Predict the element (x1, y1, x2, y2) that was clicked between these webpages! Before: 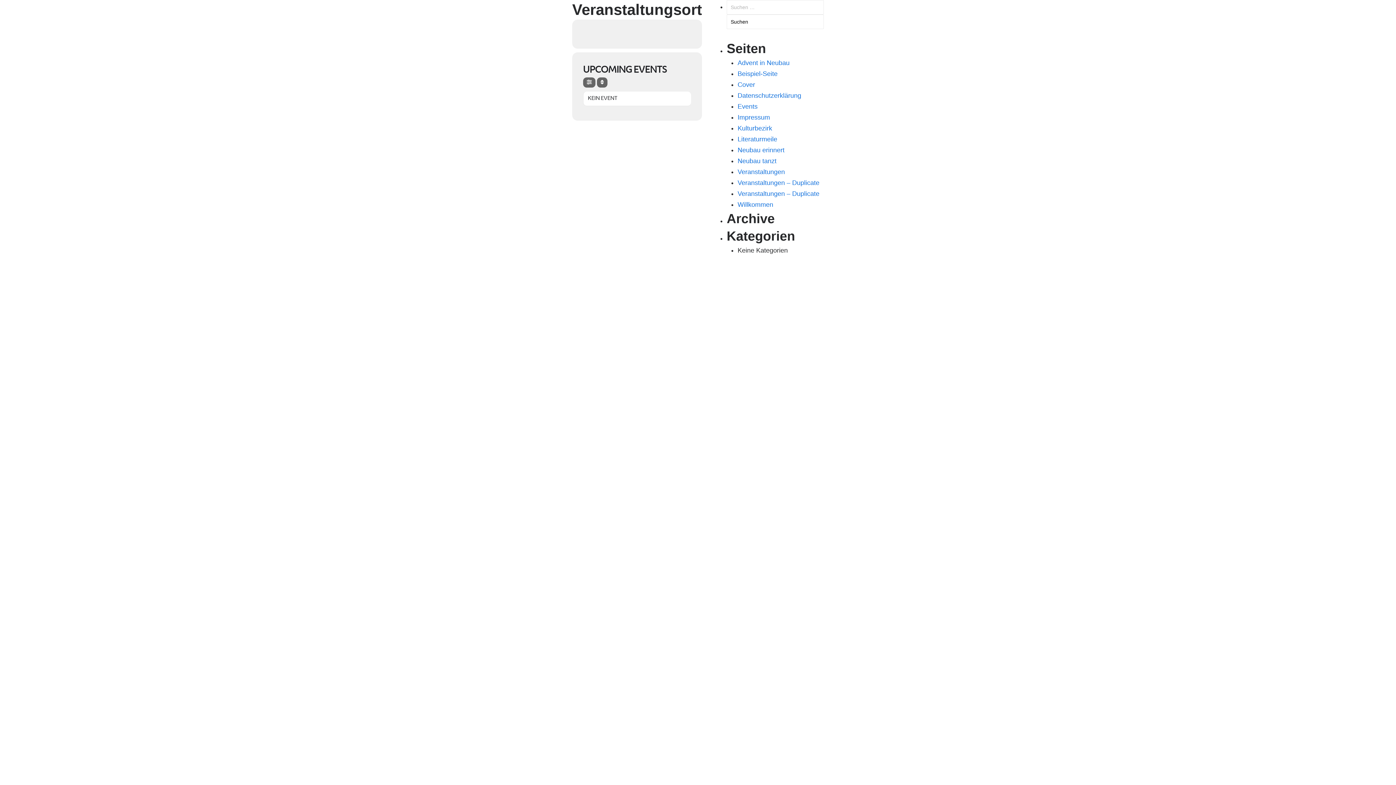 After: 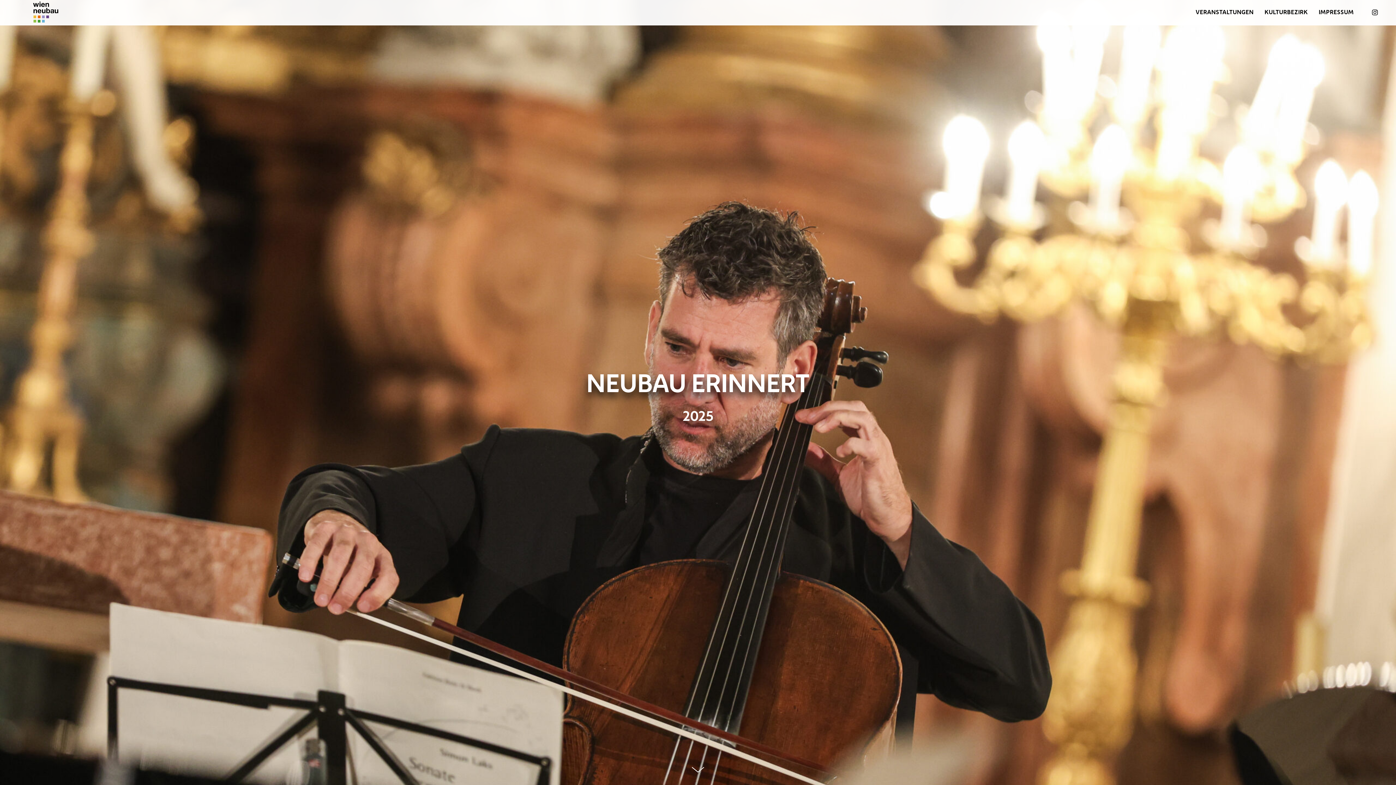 Action: bbox: (737, 146, 784, 153) label: Neubau erinnert